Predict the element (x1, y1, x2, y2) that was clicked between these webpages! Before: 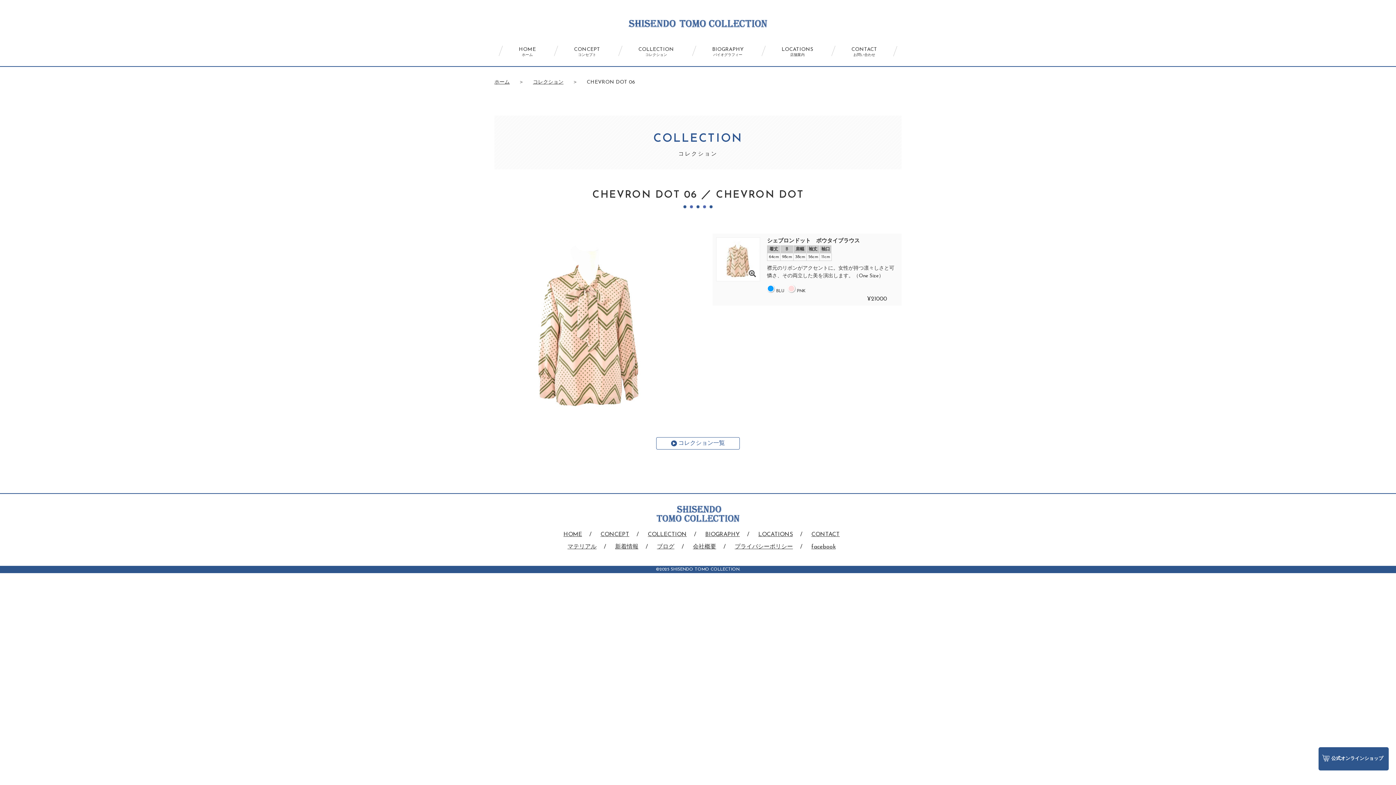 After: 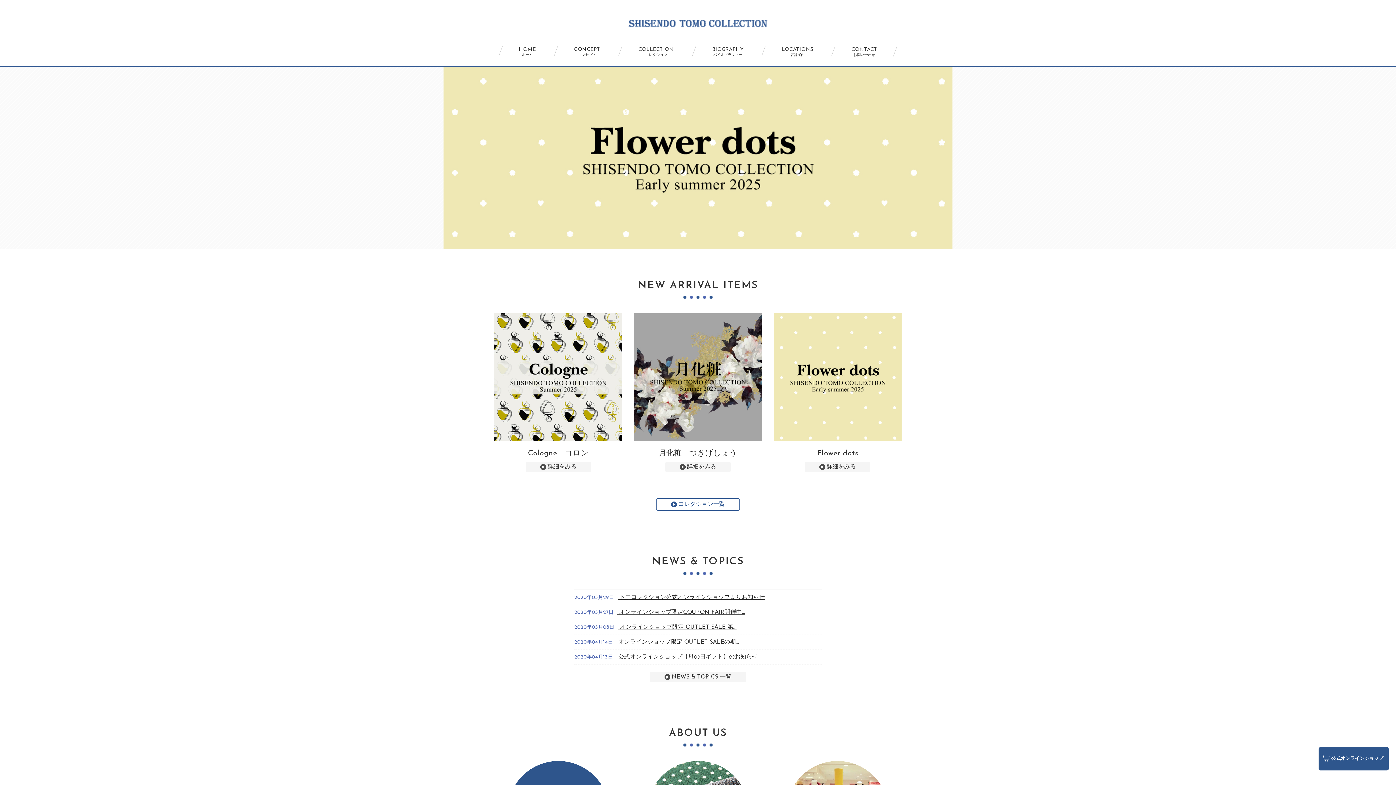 Action: bbox: (656, 505, 740, 523)